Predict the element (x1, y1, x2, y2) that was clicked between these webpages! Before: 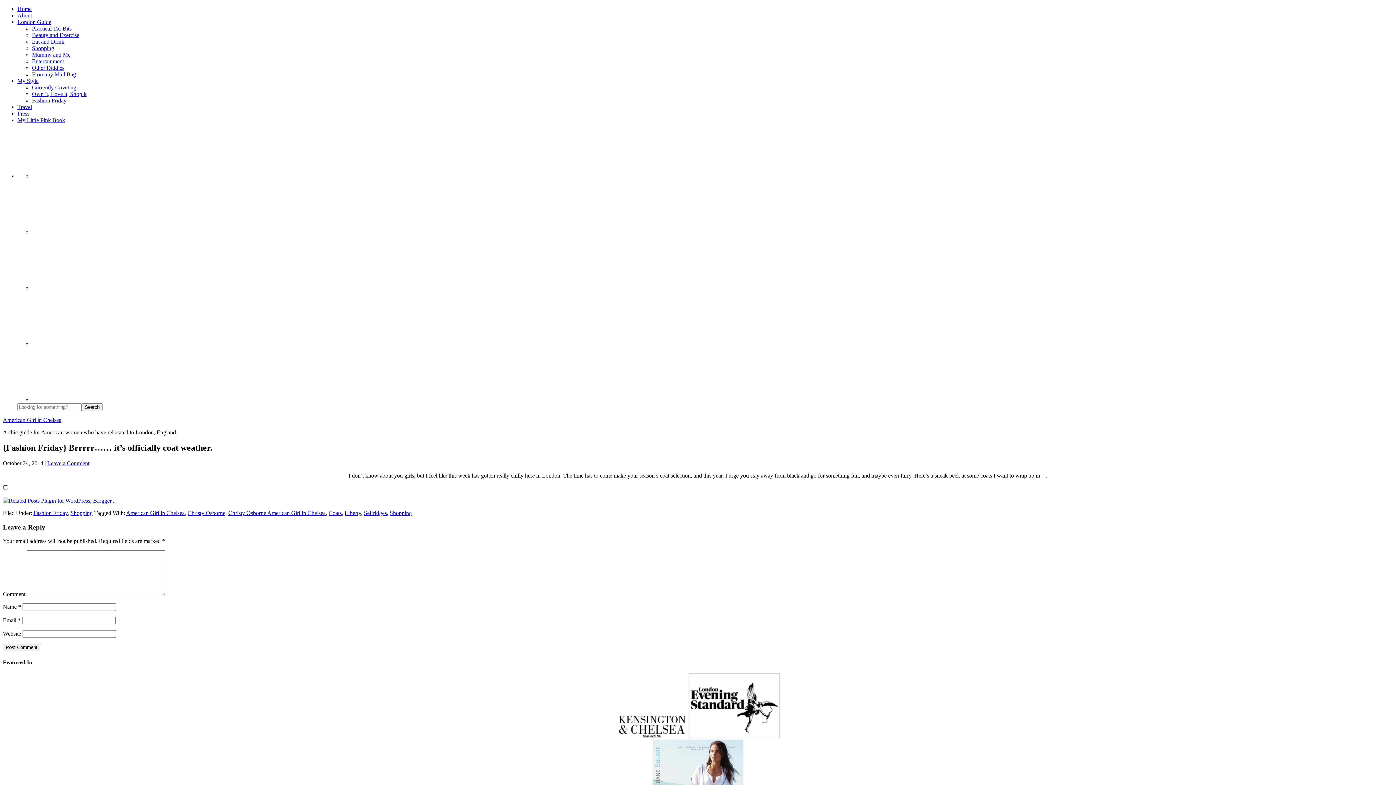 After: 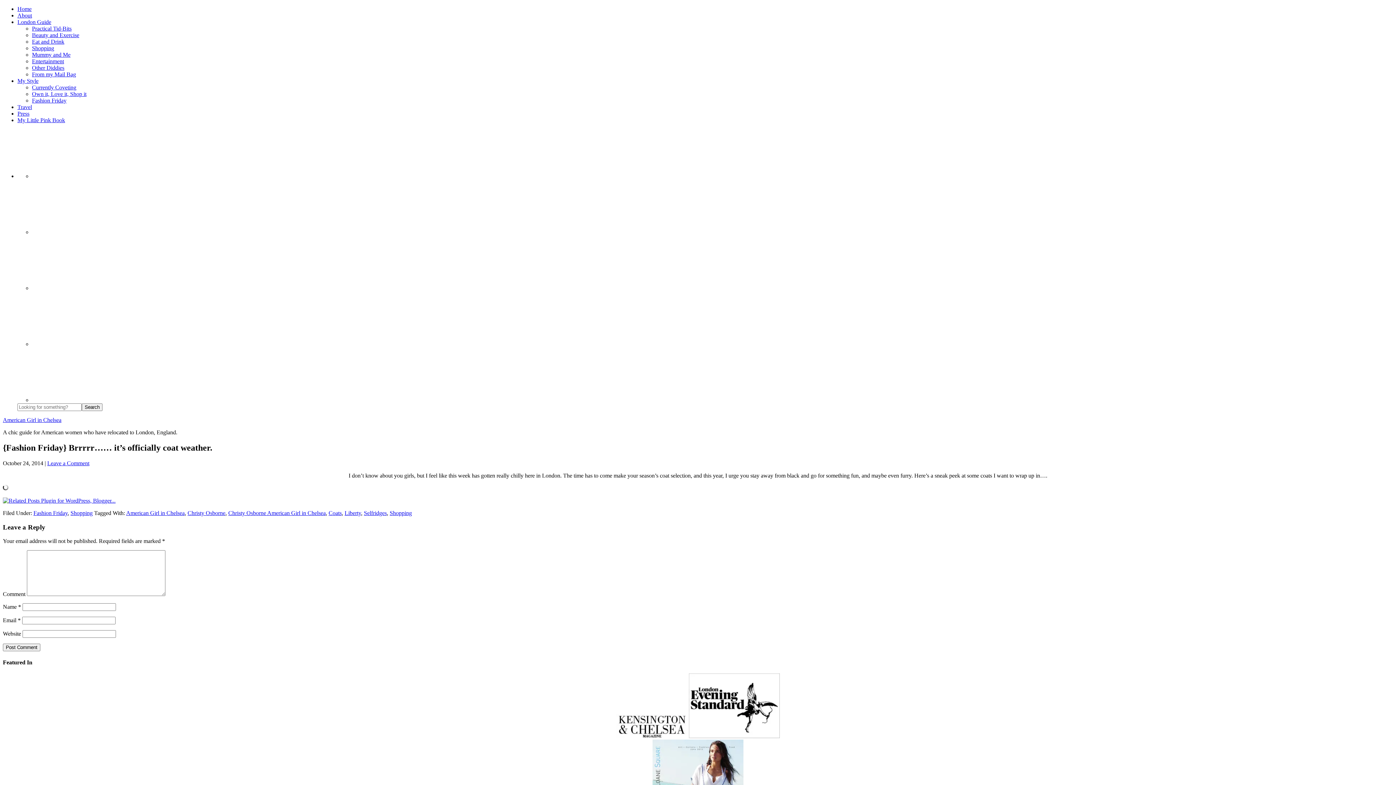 Action: bbox: (32, 283, 146, 293)